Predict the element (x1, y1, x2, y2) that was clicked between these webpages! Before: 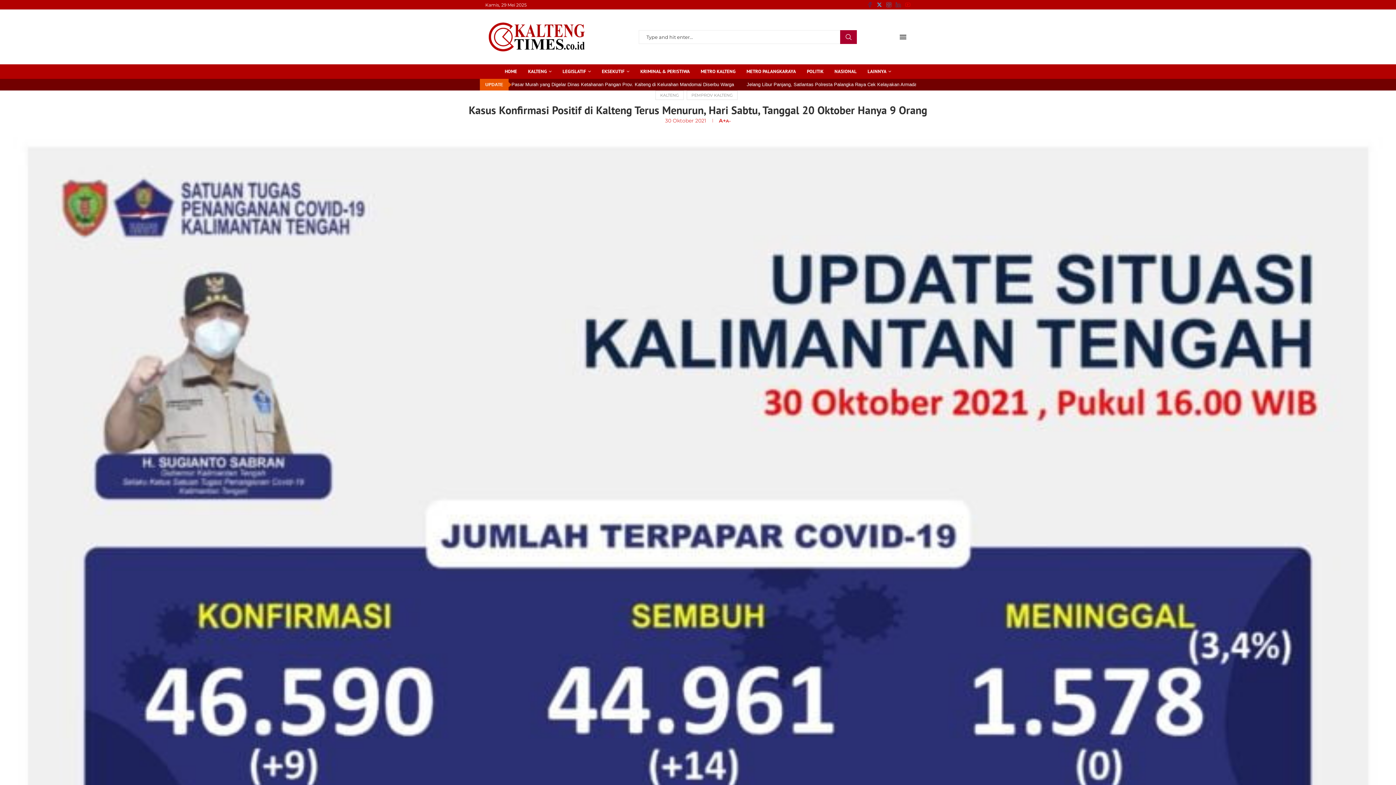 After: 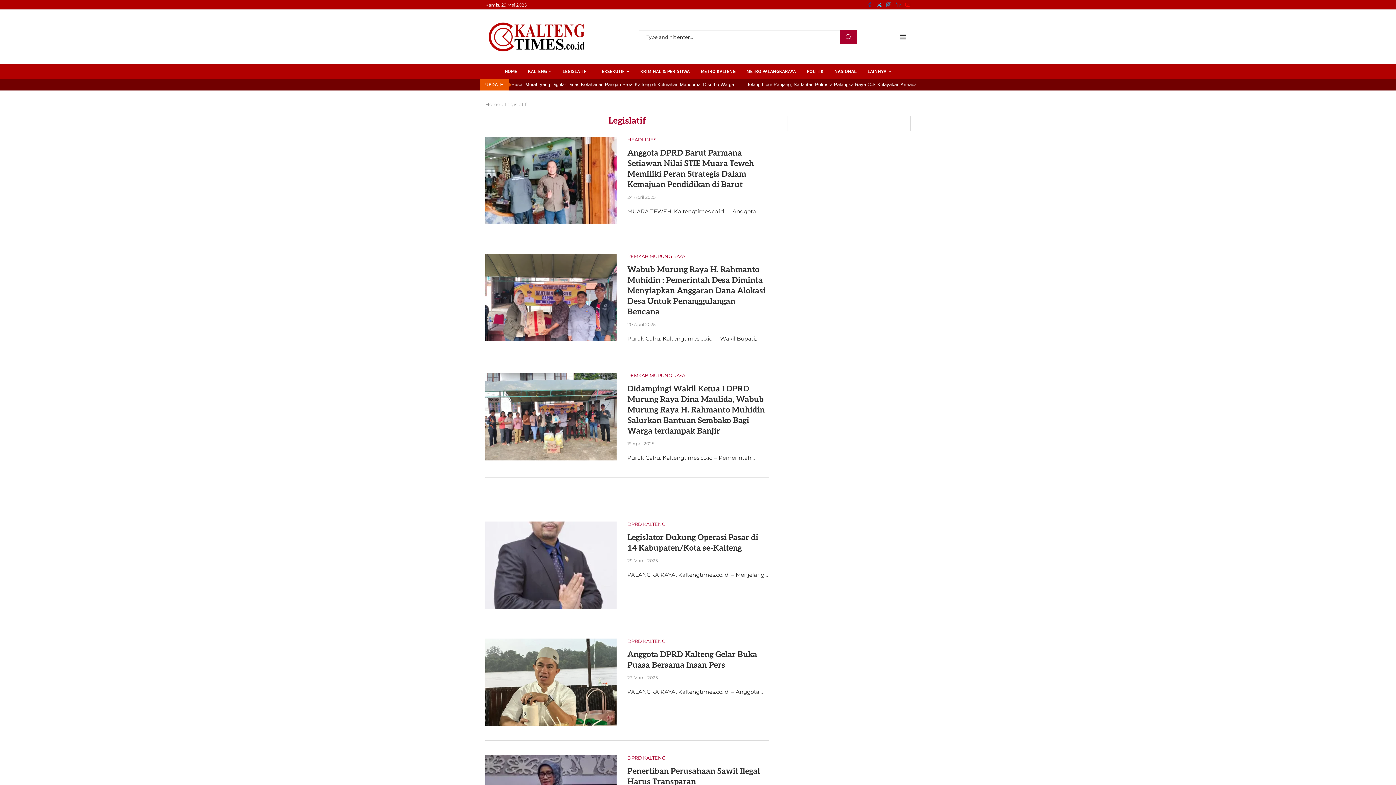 Action: bbox: (562, 64, 591, 78) label: LEGISLATIF